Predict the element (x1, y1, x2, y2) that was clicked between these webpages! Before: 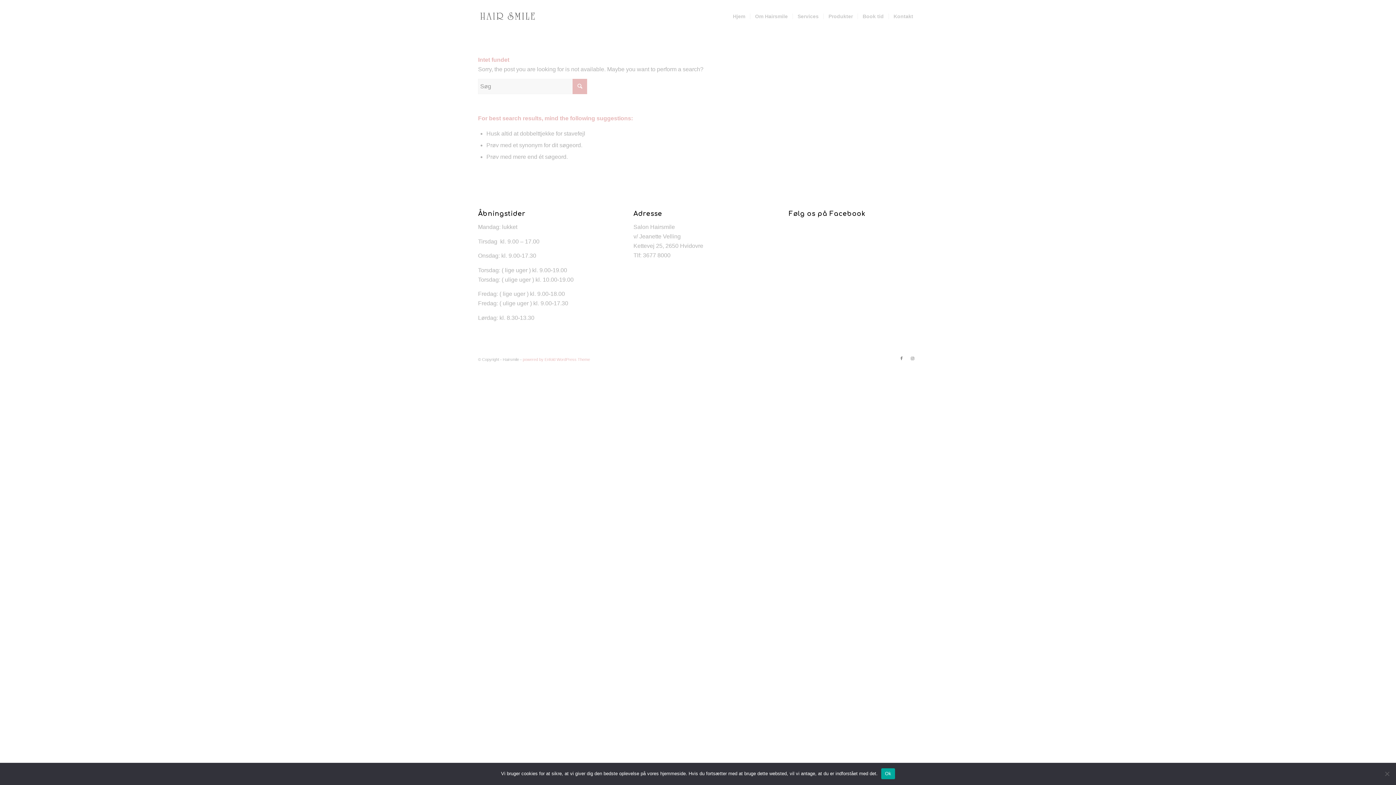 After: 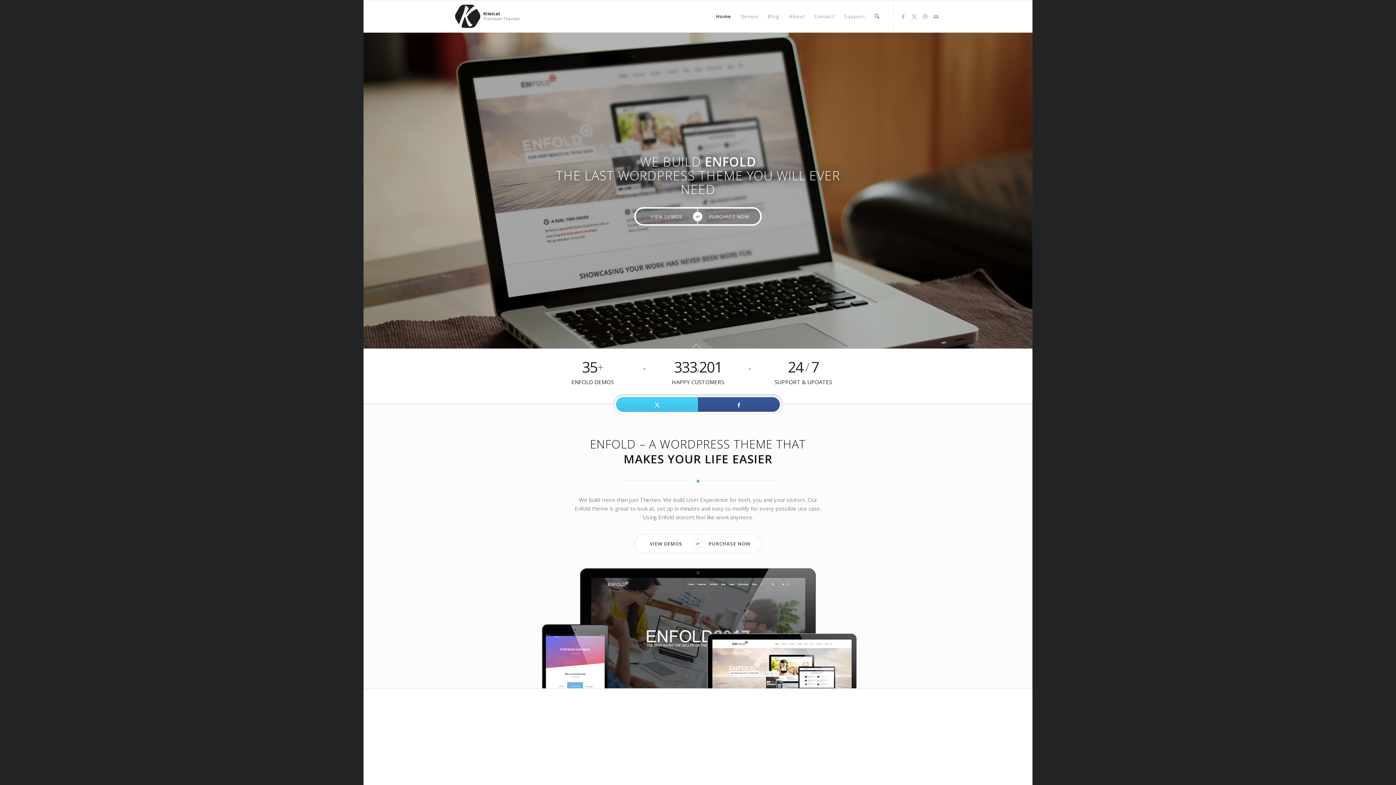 Action: bbox: (522, 357, 590, 361) label: powered by Enfold WordPress Theme